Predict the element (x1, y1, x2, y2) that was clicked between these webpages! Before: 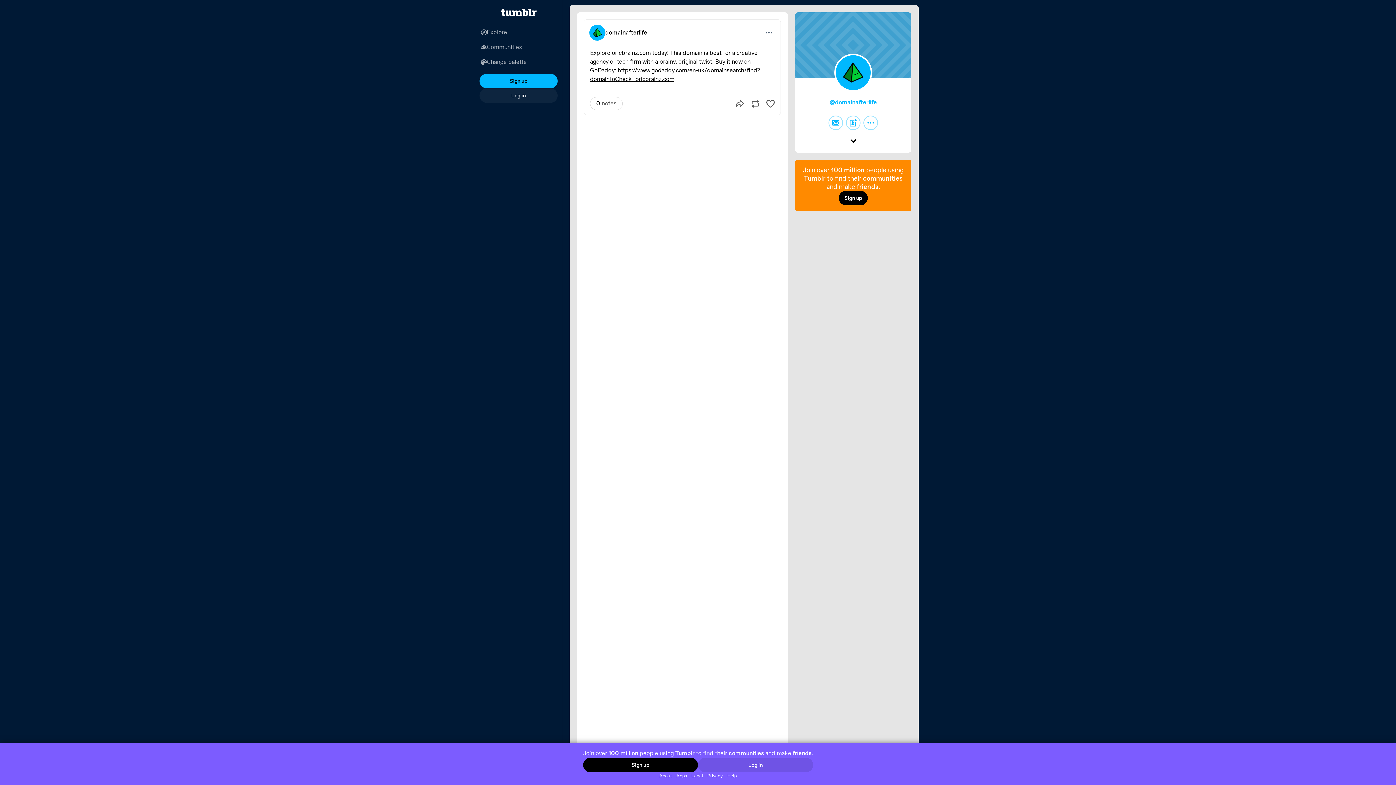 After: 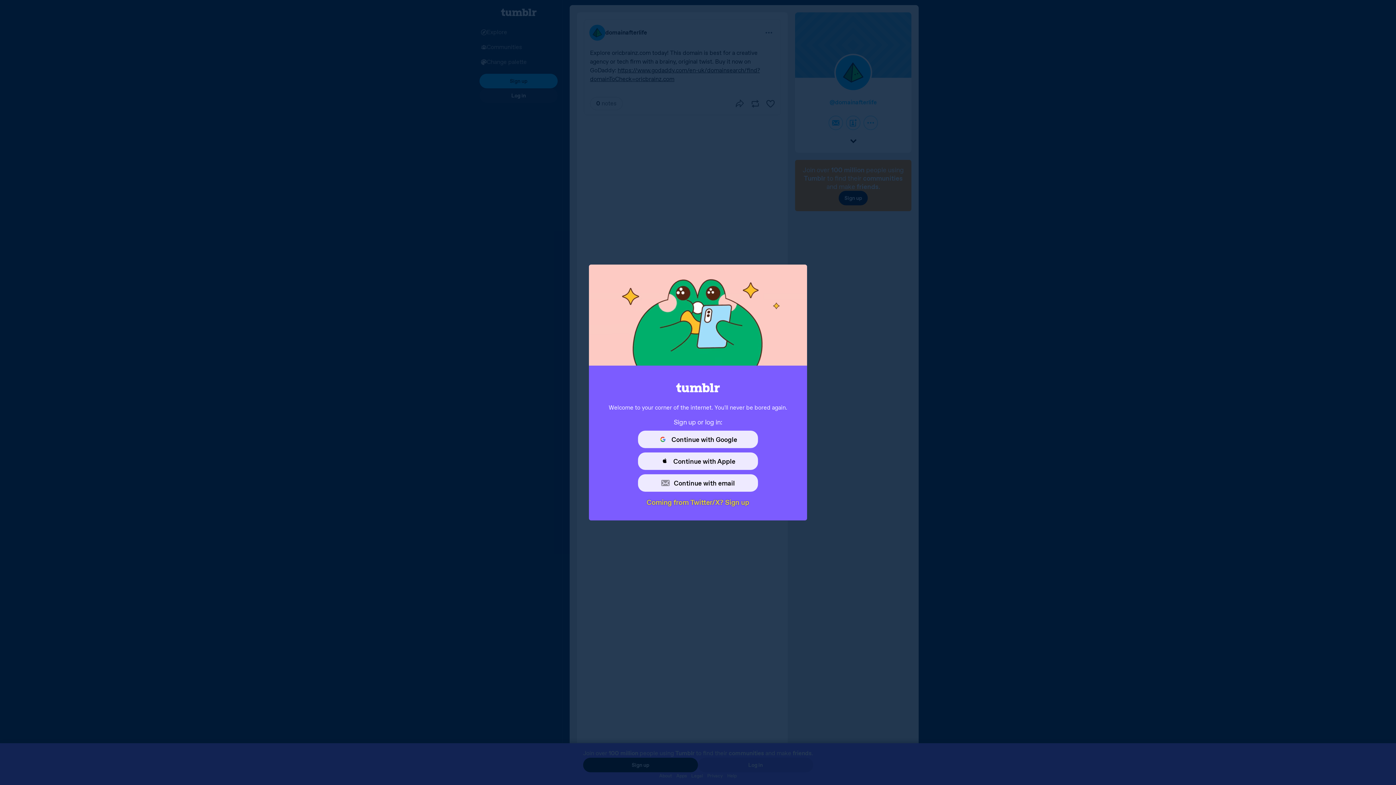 Action: bbox: (479, 73, 557, 88) label: Sign up